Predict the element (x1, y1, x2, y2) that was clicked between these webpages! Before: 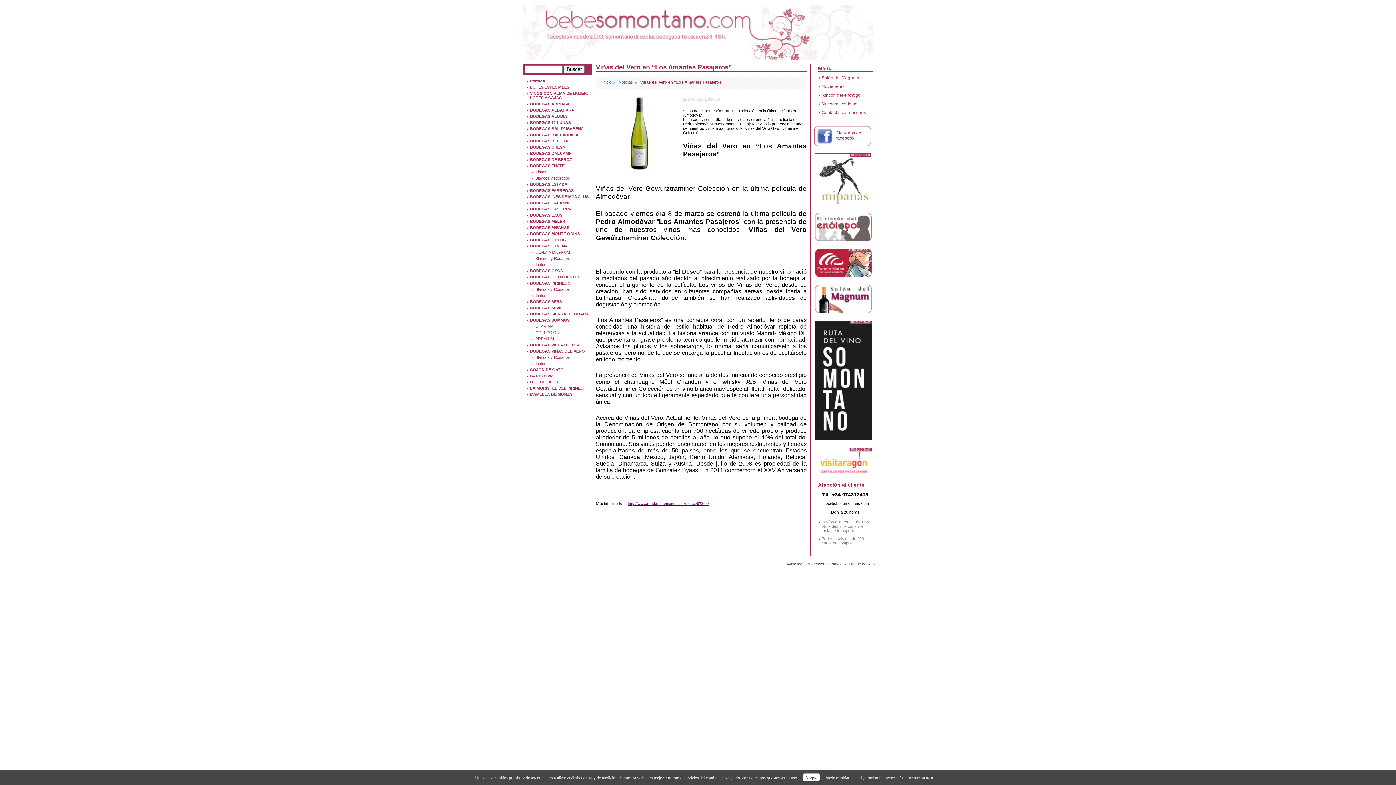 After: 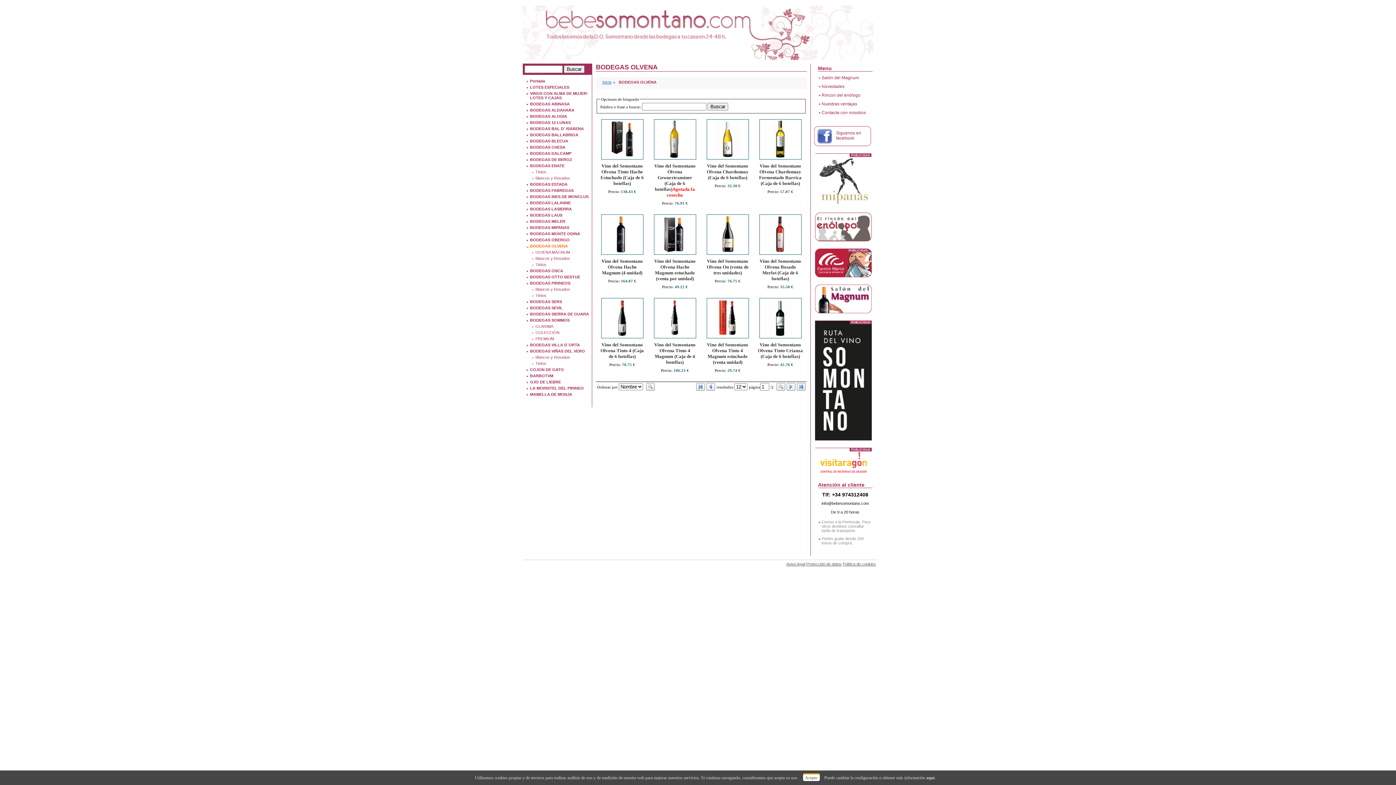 Action: bbox: (530, 244, 568, 248) label: BODEGAS OLVENA